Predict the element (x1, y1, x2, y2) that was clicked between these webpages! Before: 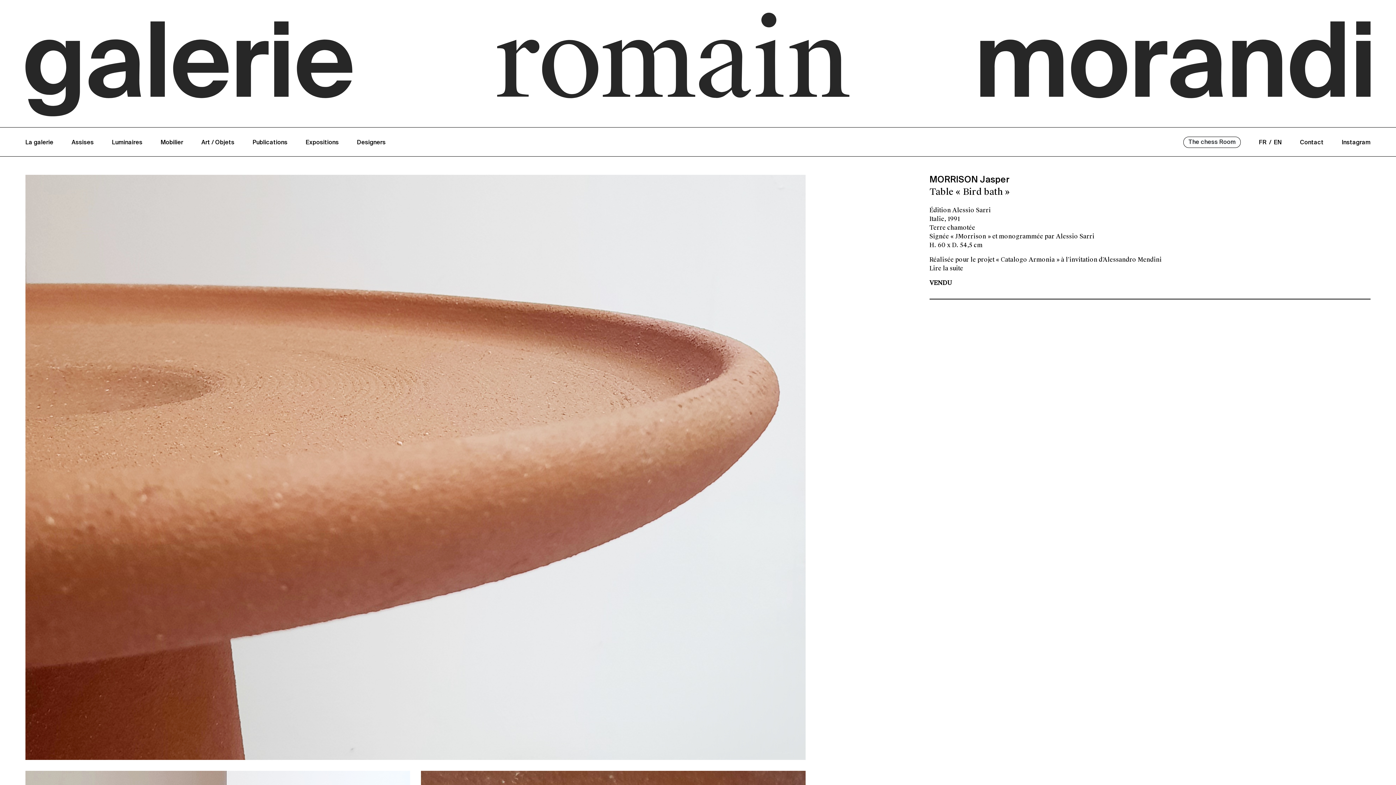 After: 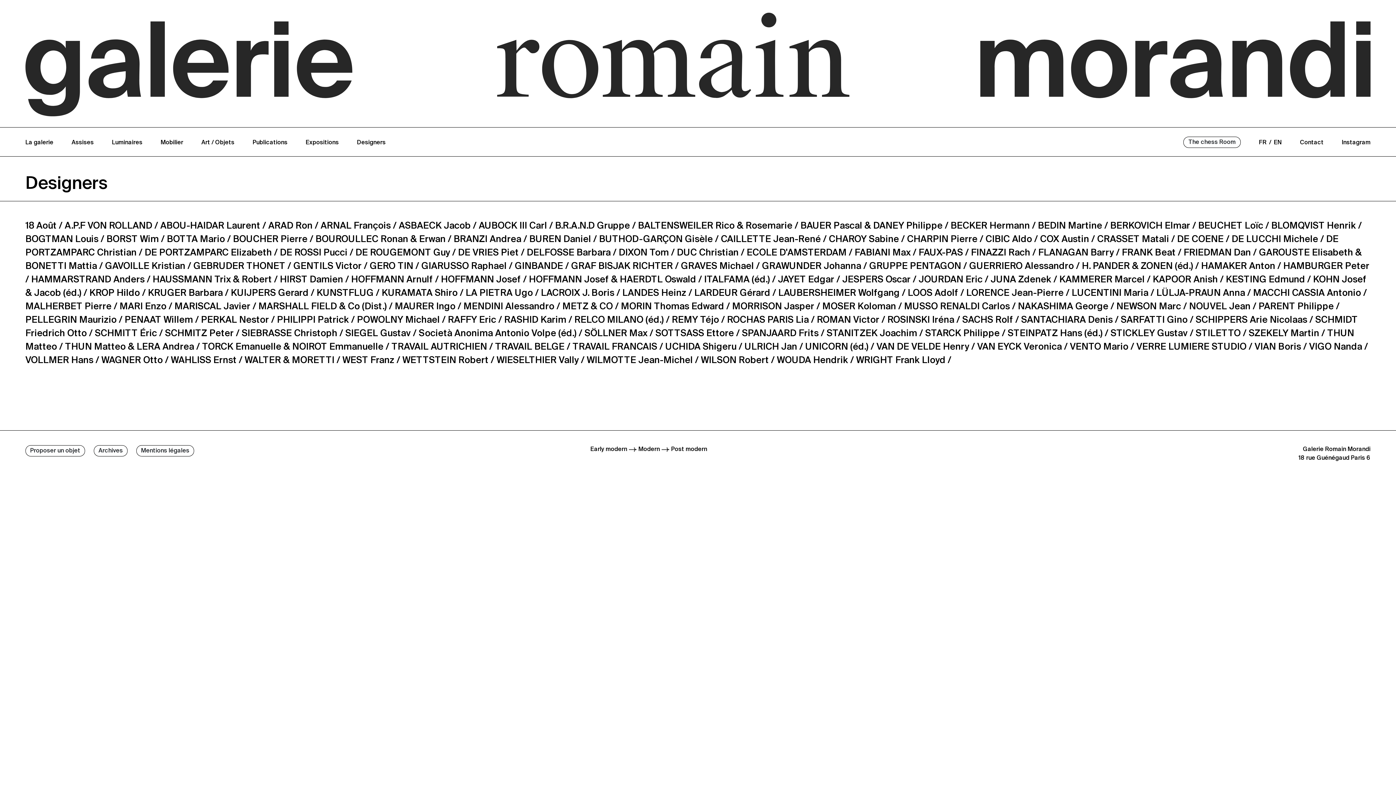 Action: label: Designers bbox: (348, 134, 394, 151)